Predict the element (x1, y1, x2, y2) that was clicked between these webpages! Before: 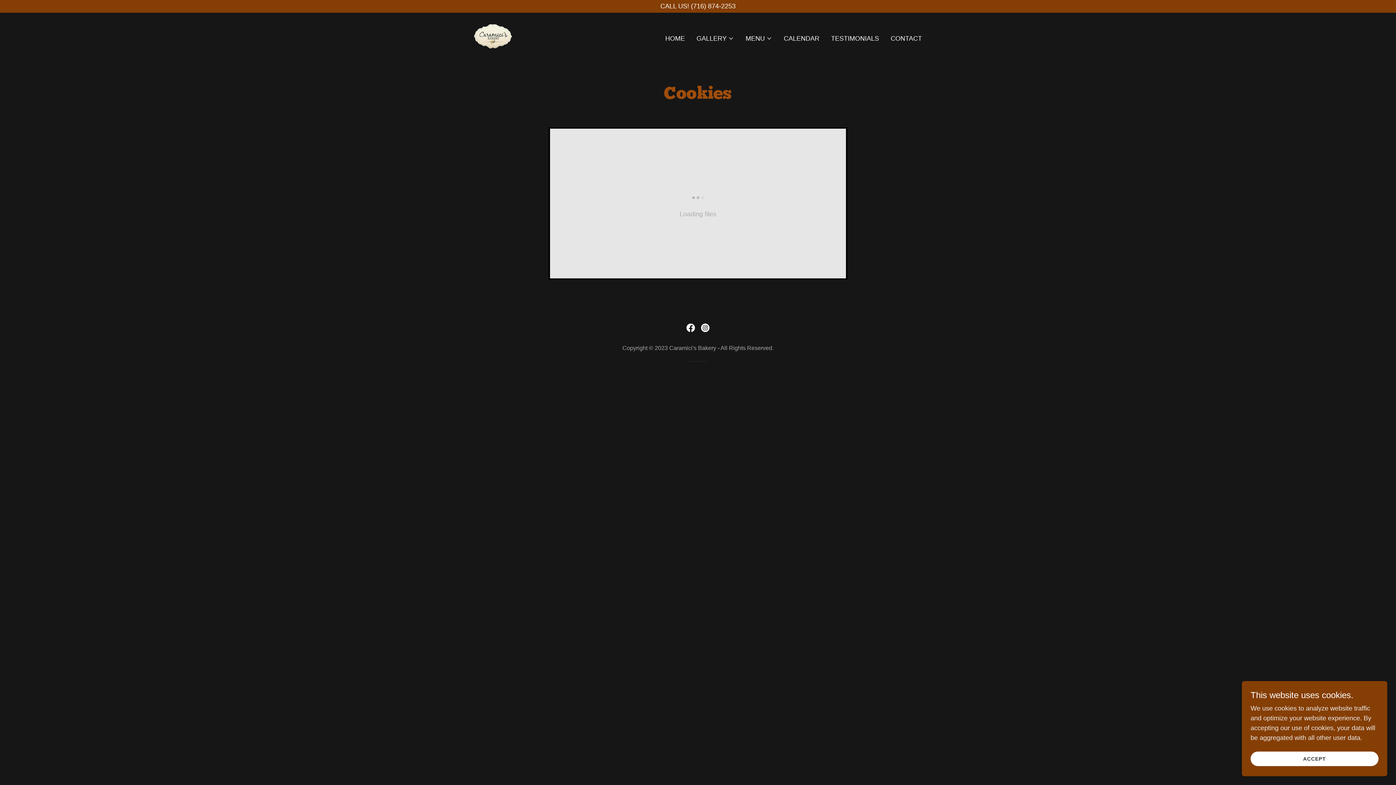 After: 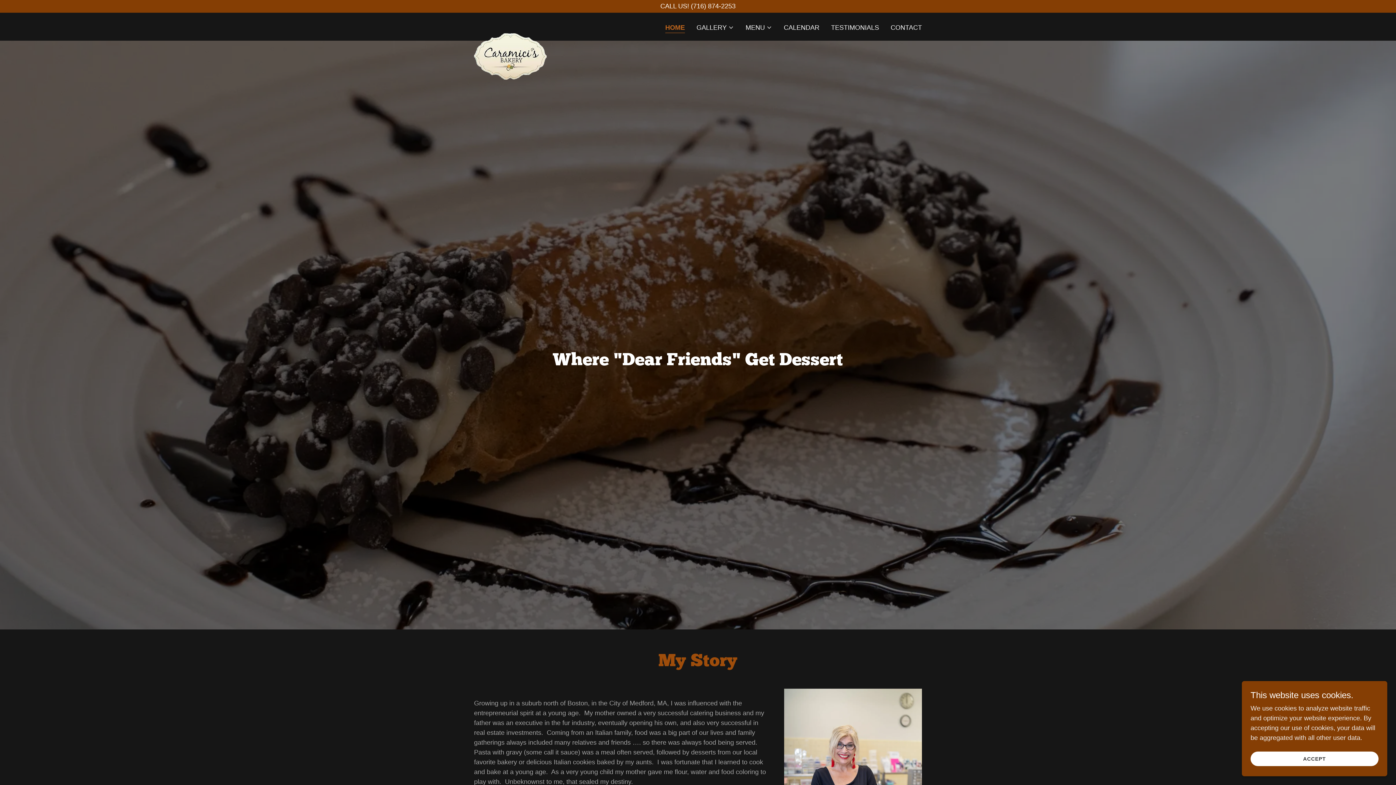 Action: bbox: (474, 33, 512, 40)